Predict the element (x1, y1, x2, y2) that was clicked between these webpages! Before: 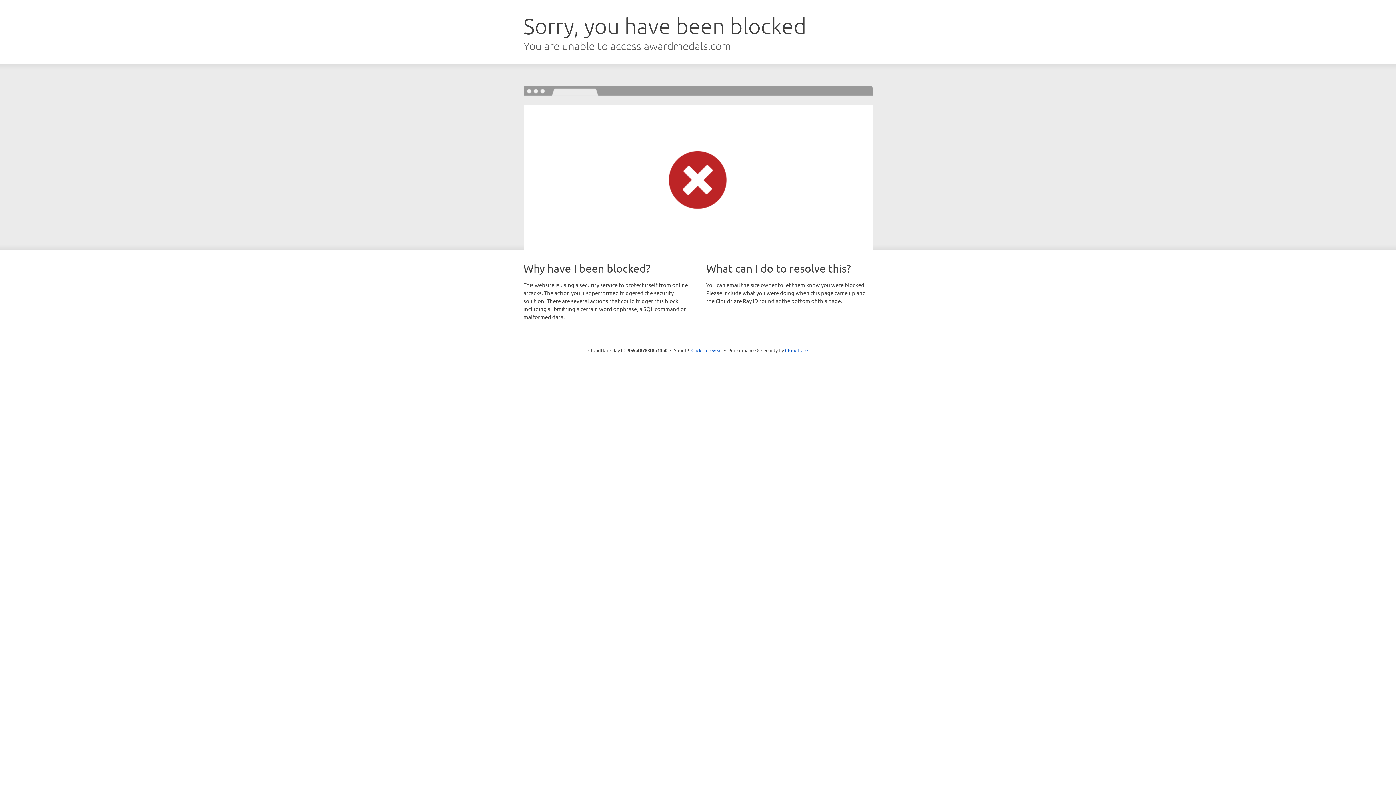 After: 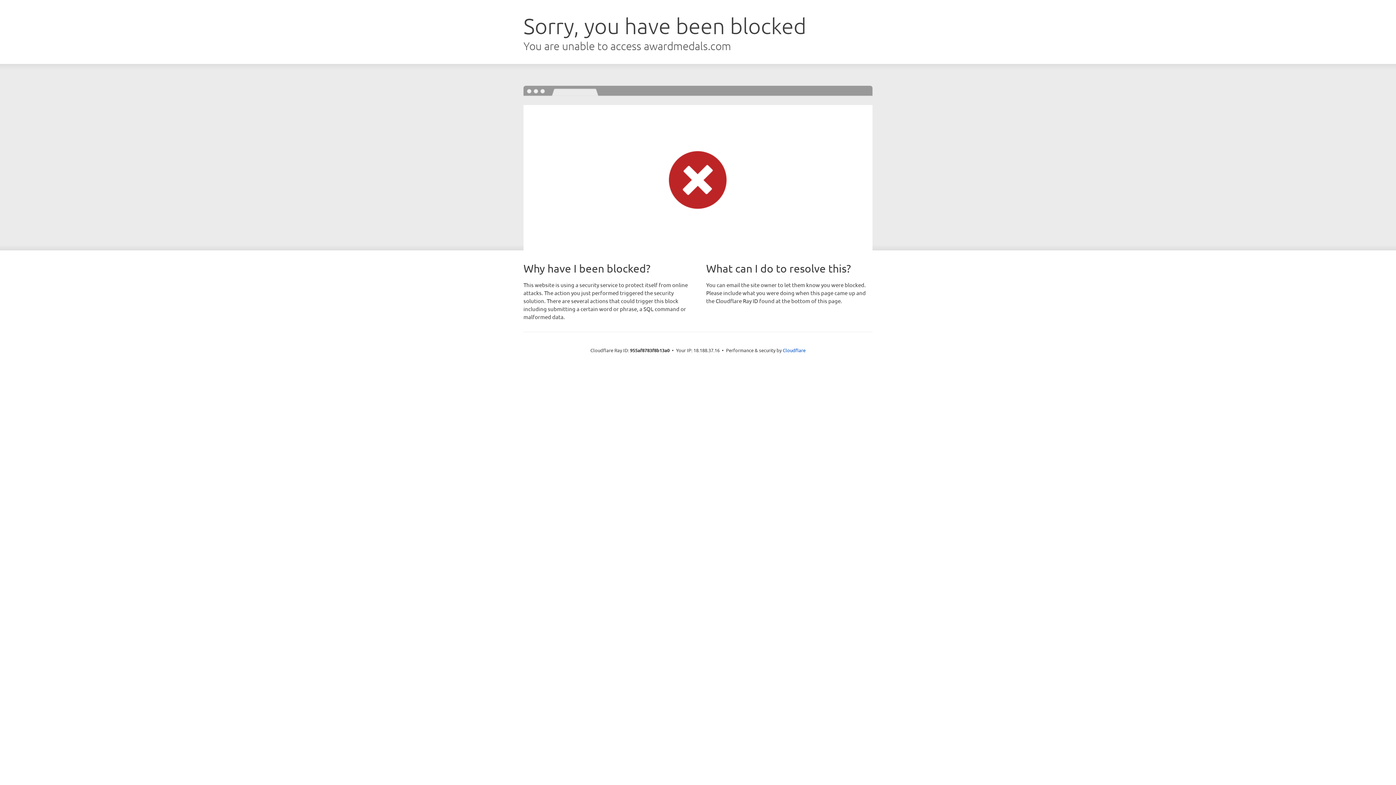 Action: bbox: (691, 346, 722, 353) label: Click to reveal